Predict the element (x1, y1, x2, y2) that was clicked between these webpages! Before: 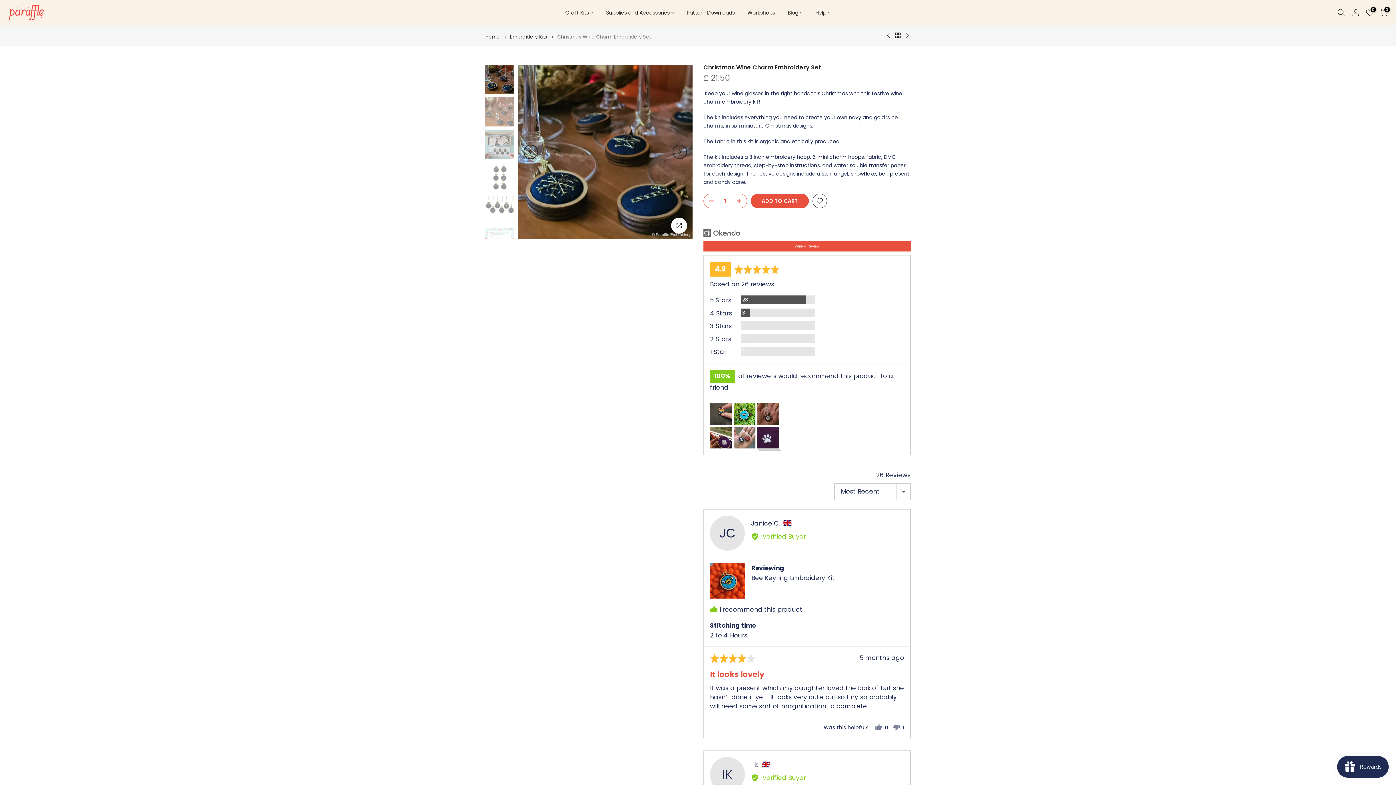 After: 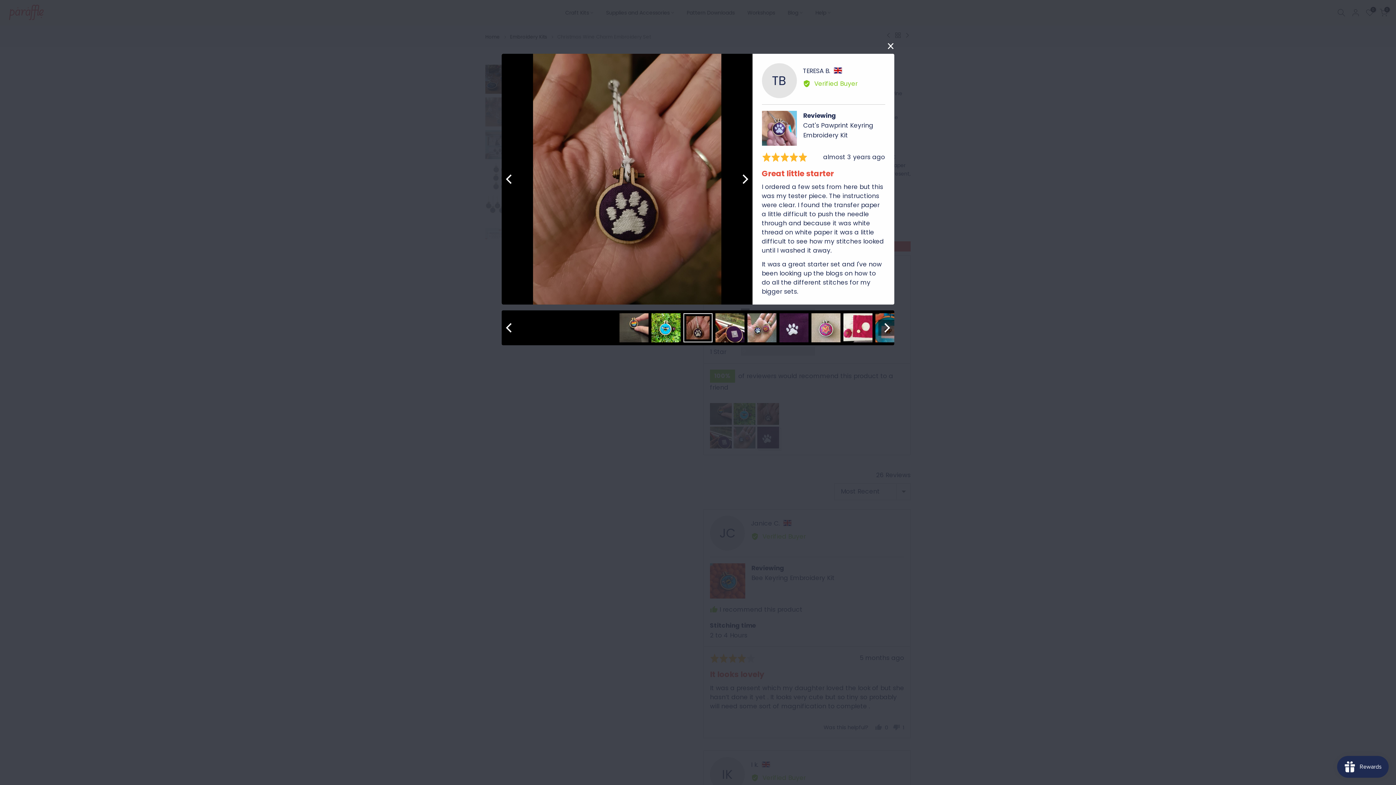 Action: bbox: (757, 403, 779, 425)